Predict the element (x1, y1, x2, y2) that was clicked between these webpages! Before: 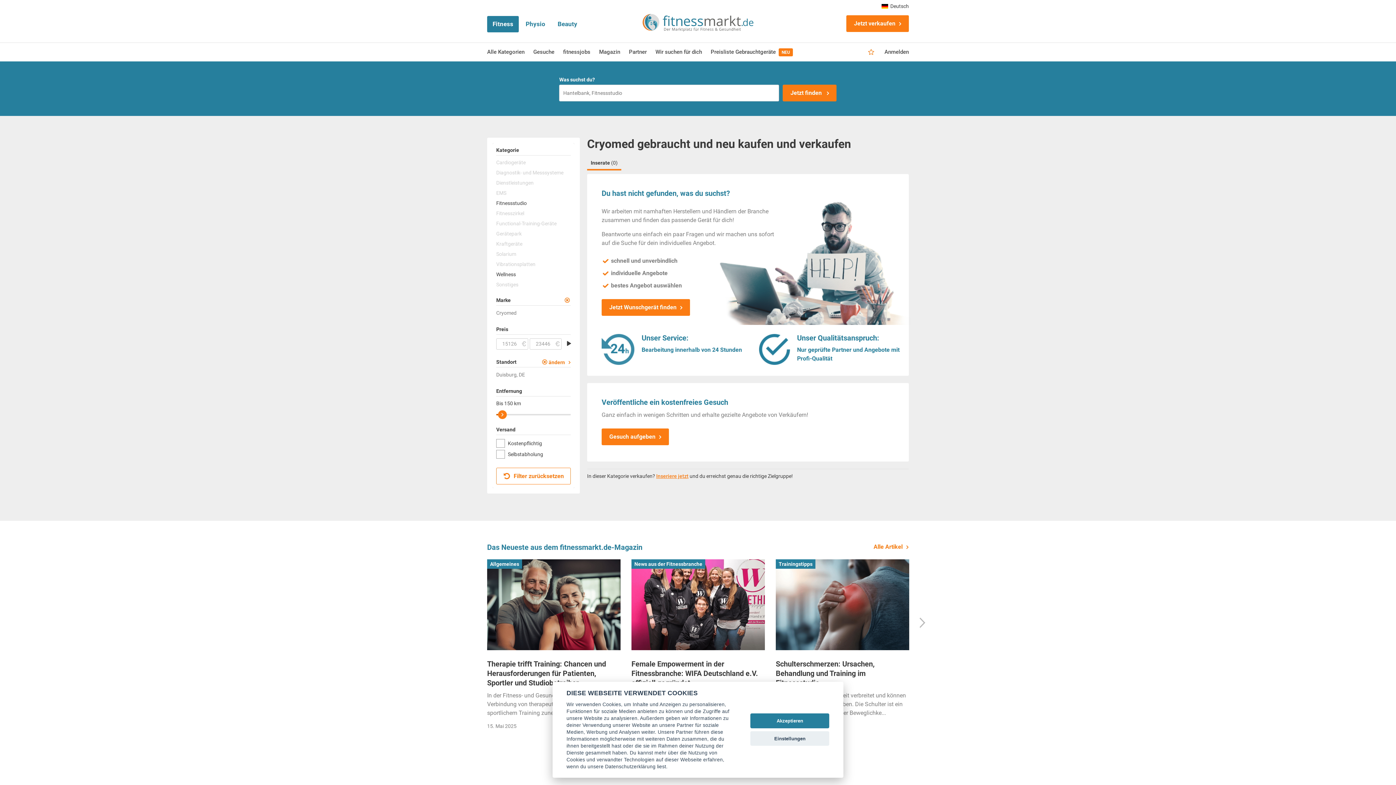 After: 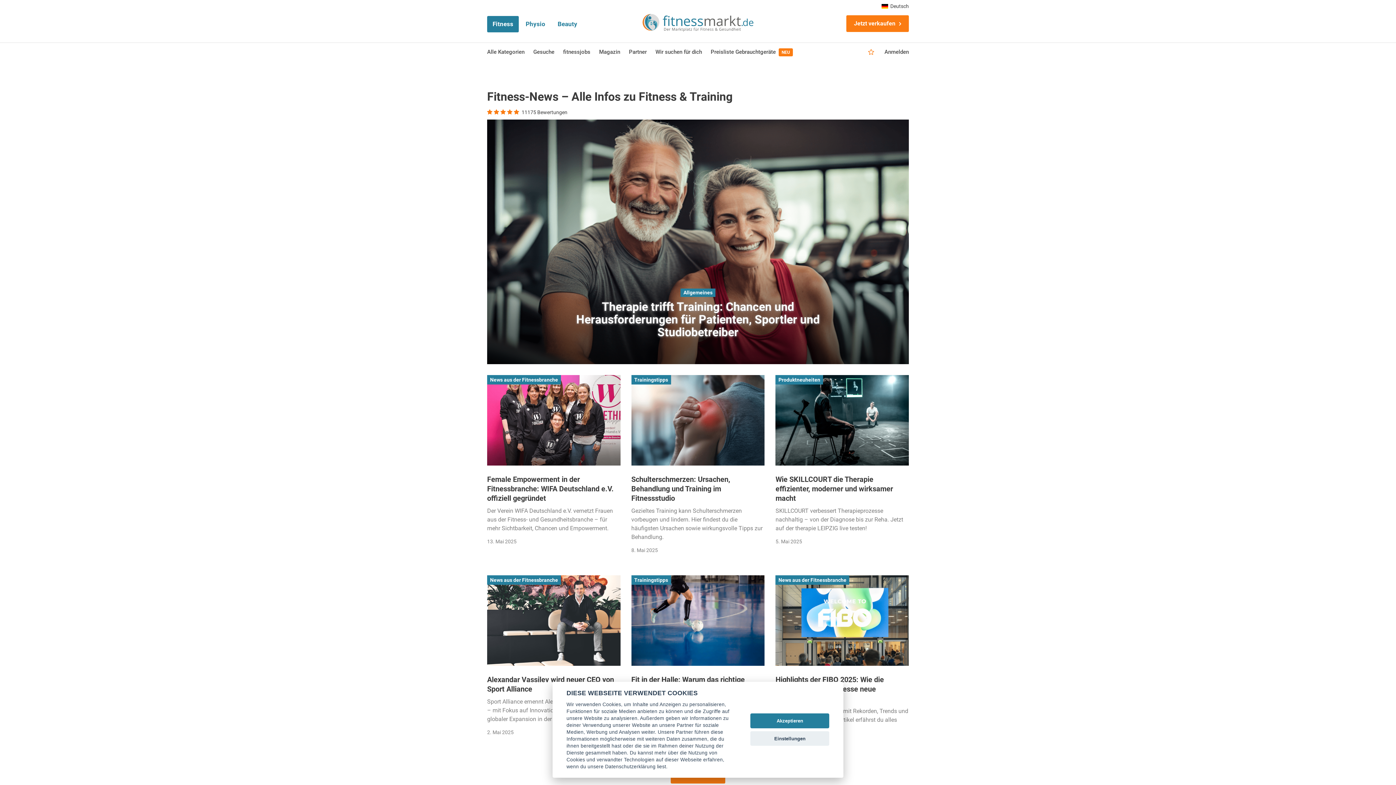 Action: bbox: (864, 542, 909, 551) label: Alle Artikel